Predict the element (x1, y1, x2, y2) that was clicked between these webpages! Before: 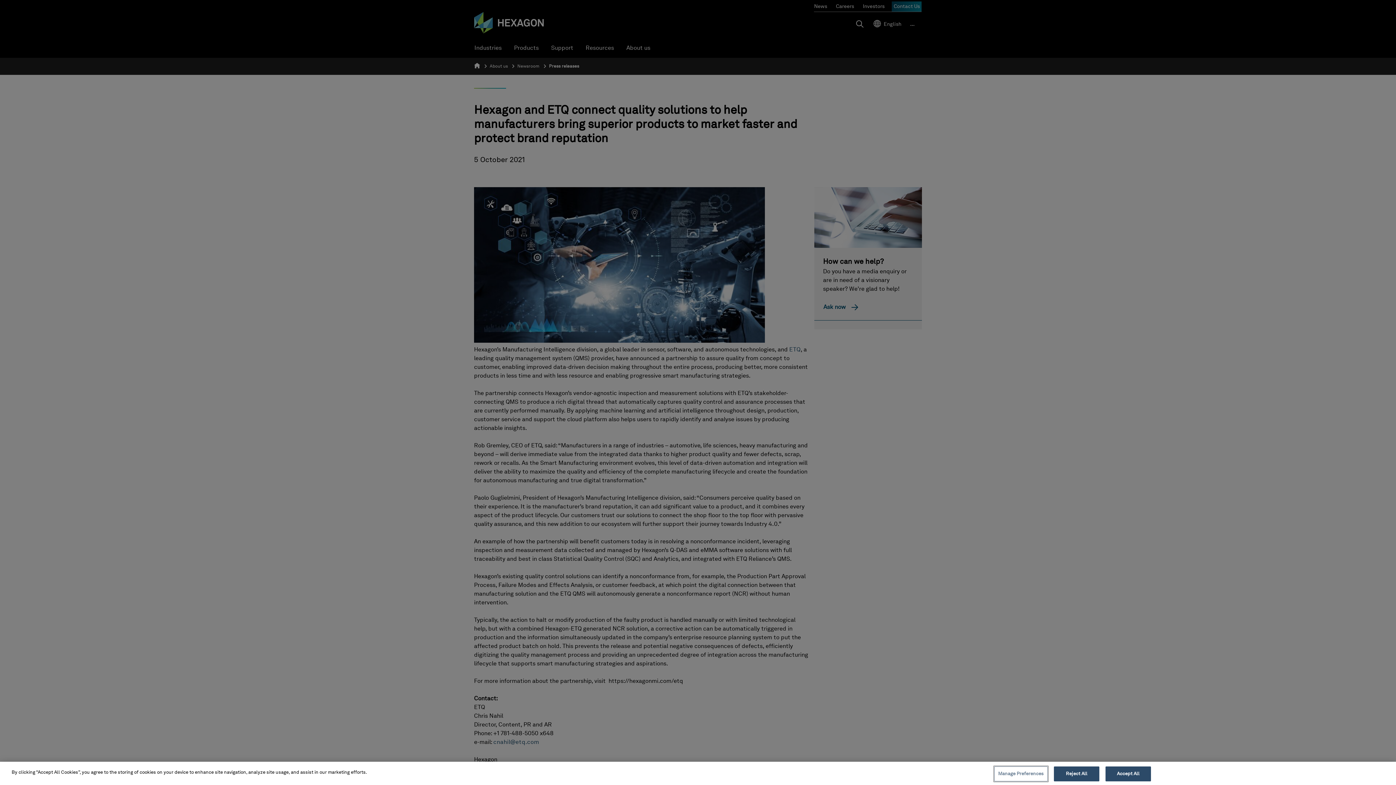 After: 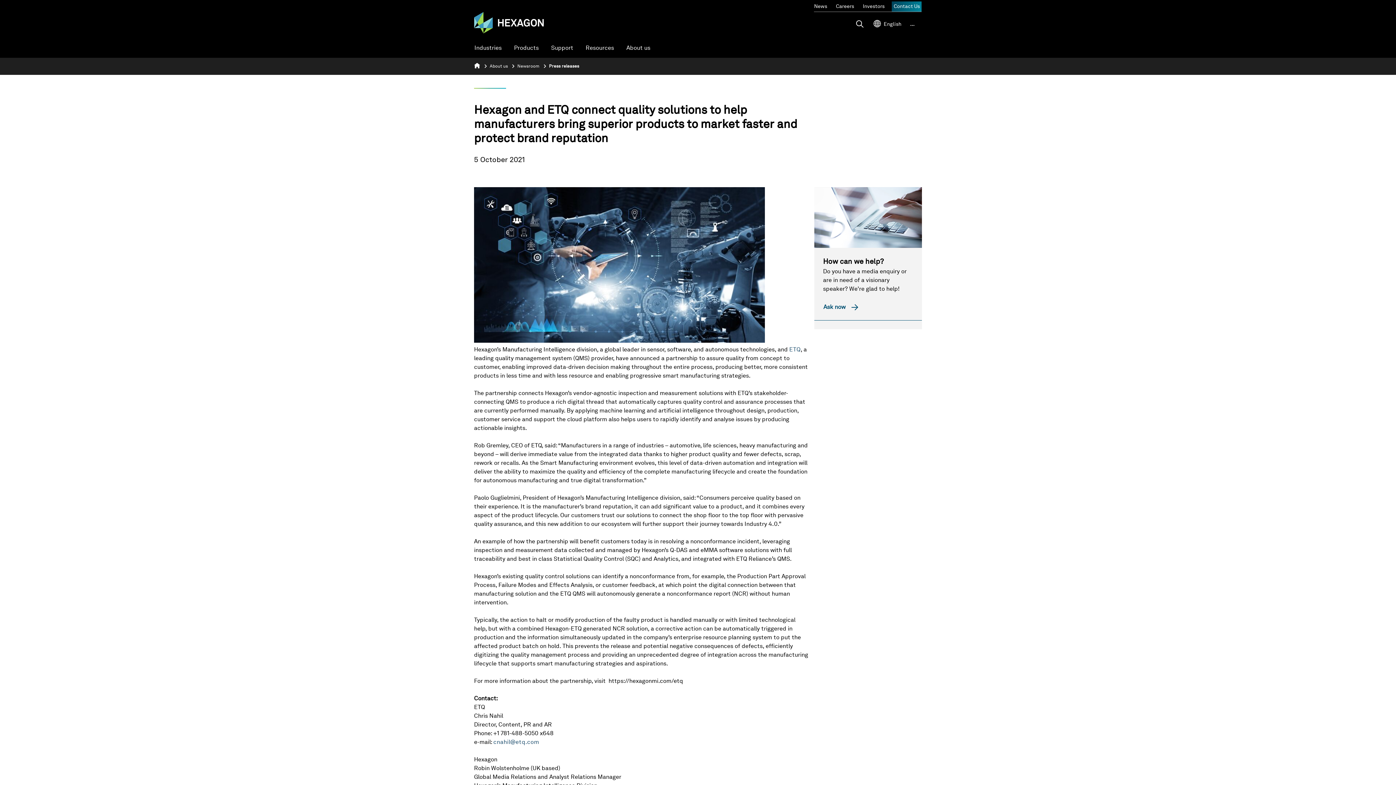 Action: bbox: (1054, 766, 1099, 781) label: Reject All